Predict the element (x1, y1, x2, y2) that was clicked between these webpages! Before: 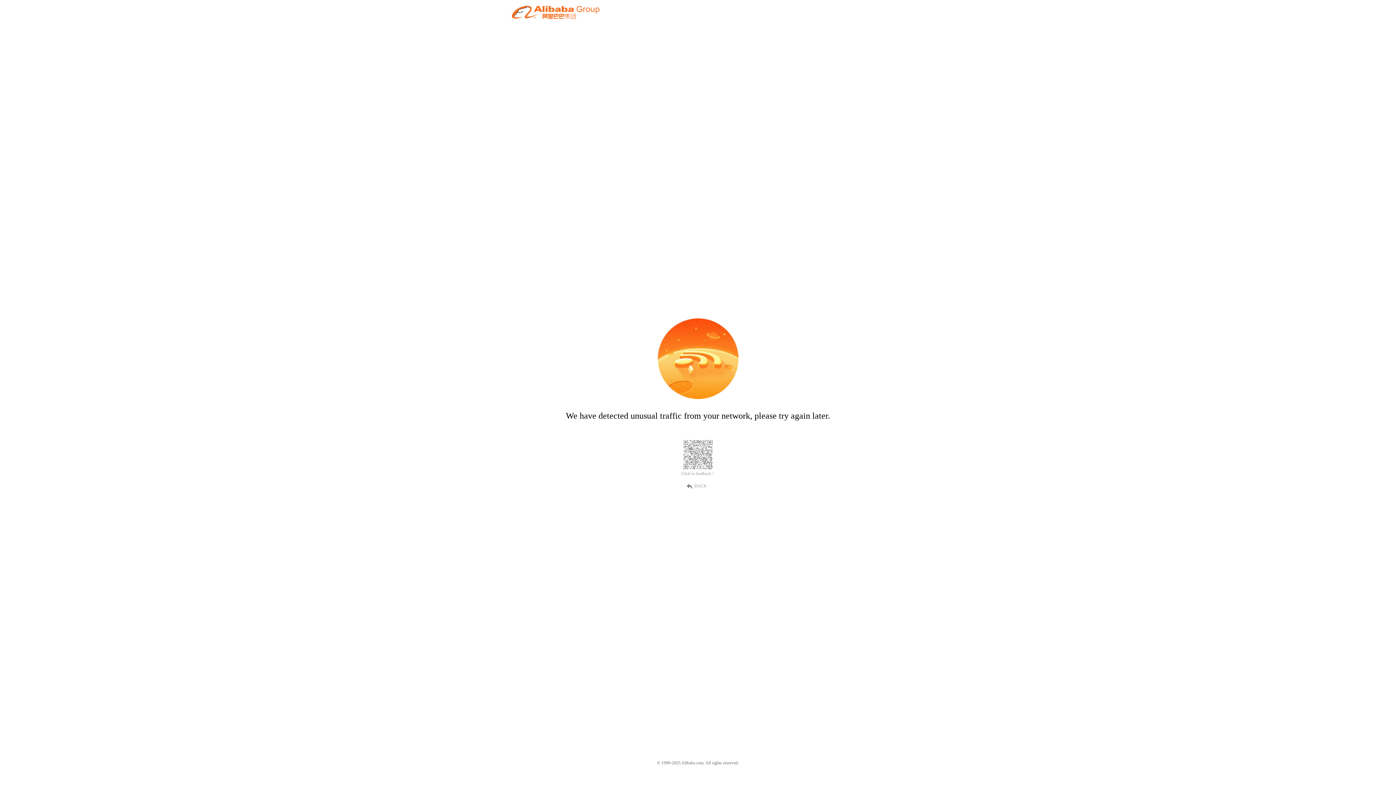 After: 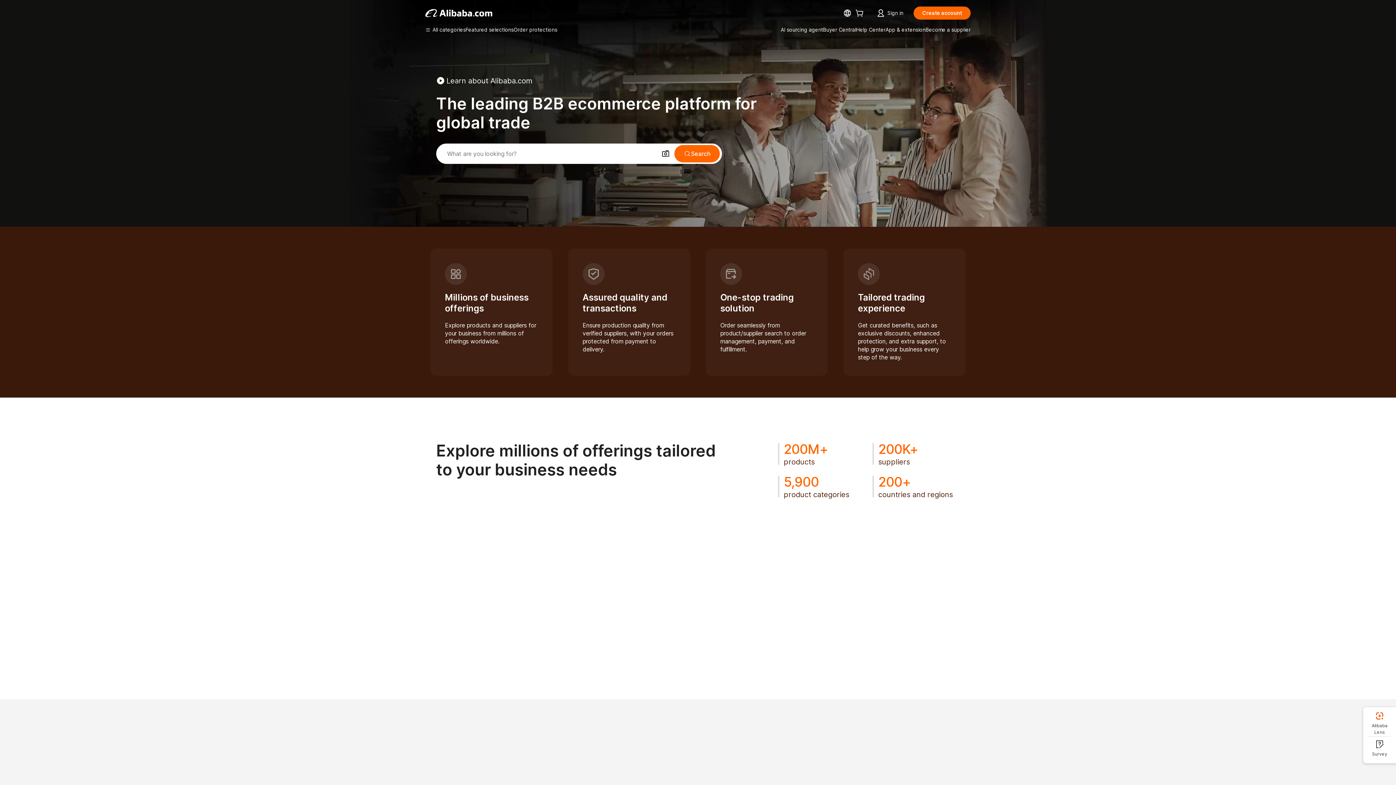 Action: bbox: (512, 12, 599, 21)